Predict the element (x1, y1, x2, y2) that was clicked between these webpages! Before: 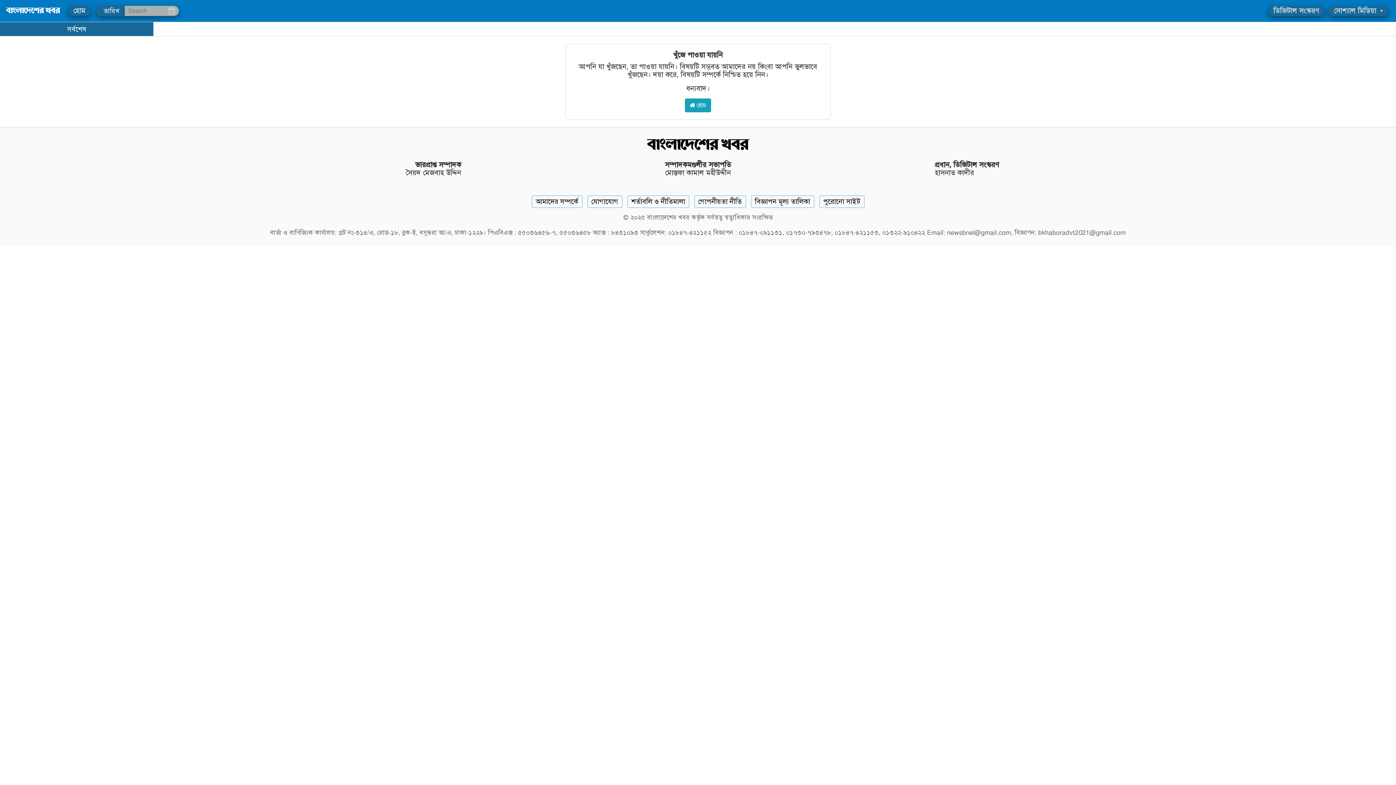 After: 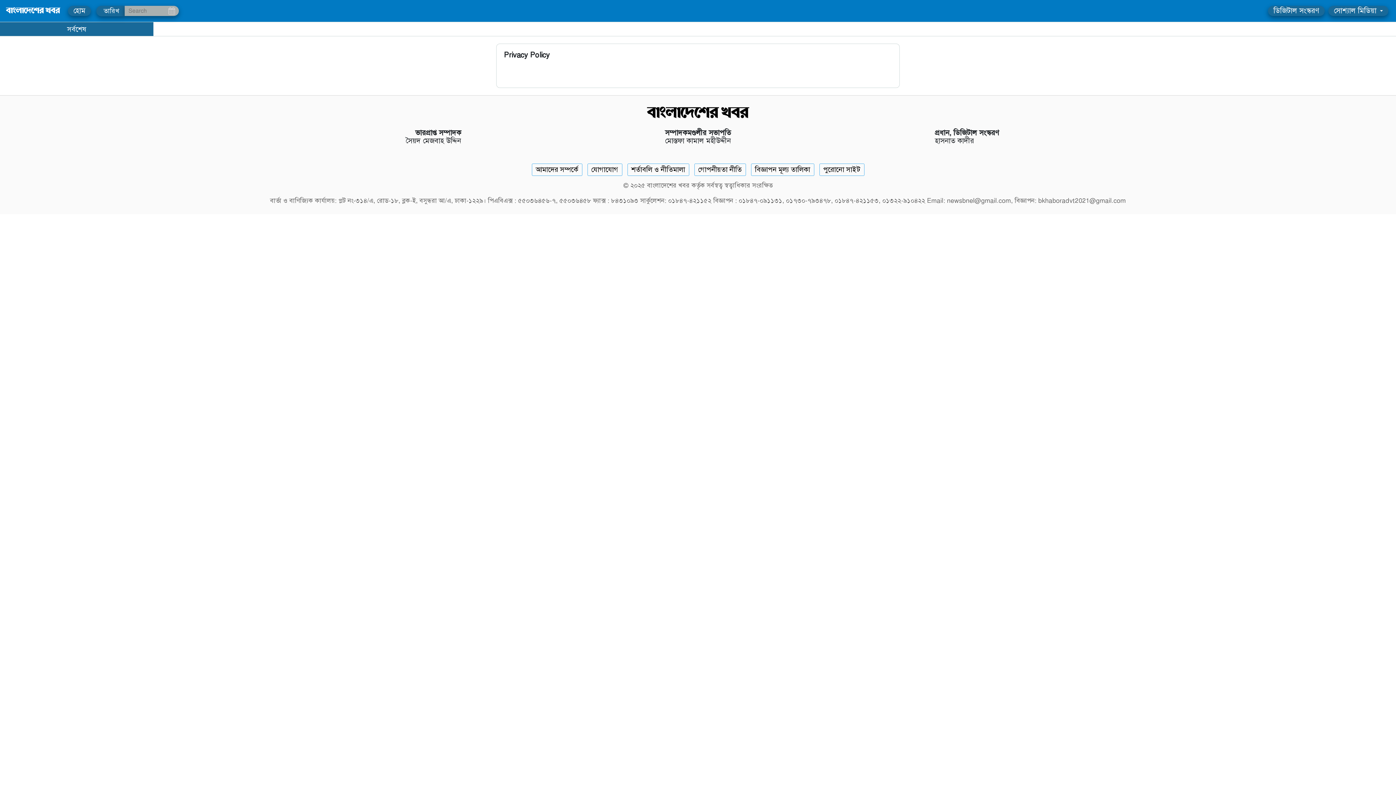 Action: bbox: (694, 195, 746, 208) label: Privacy